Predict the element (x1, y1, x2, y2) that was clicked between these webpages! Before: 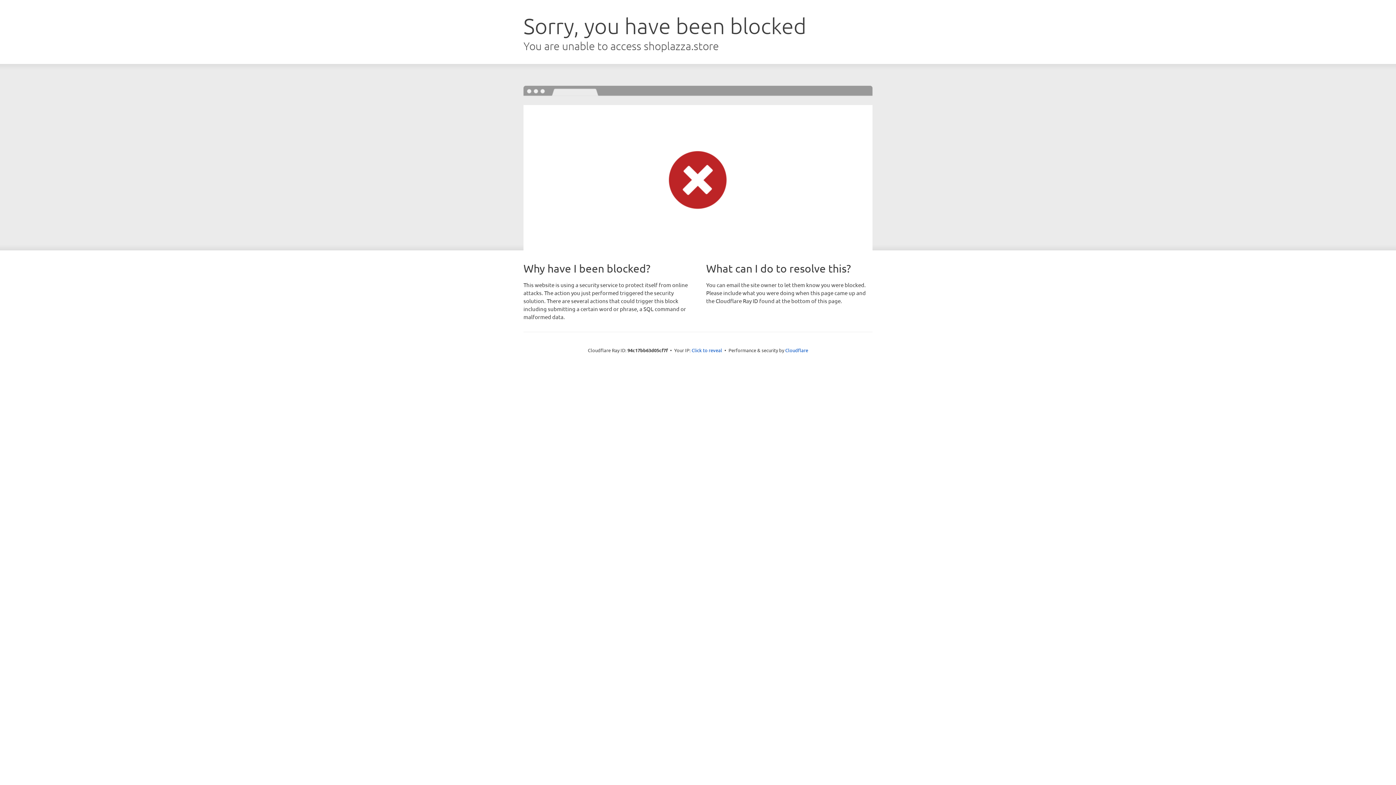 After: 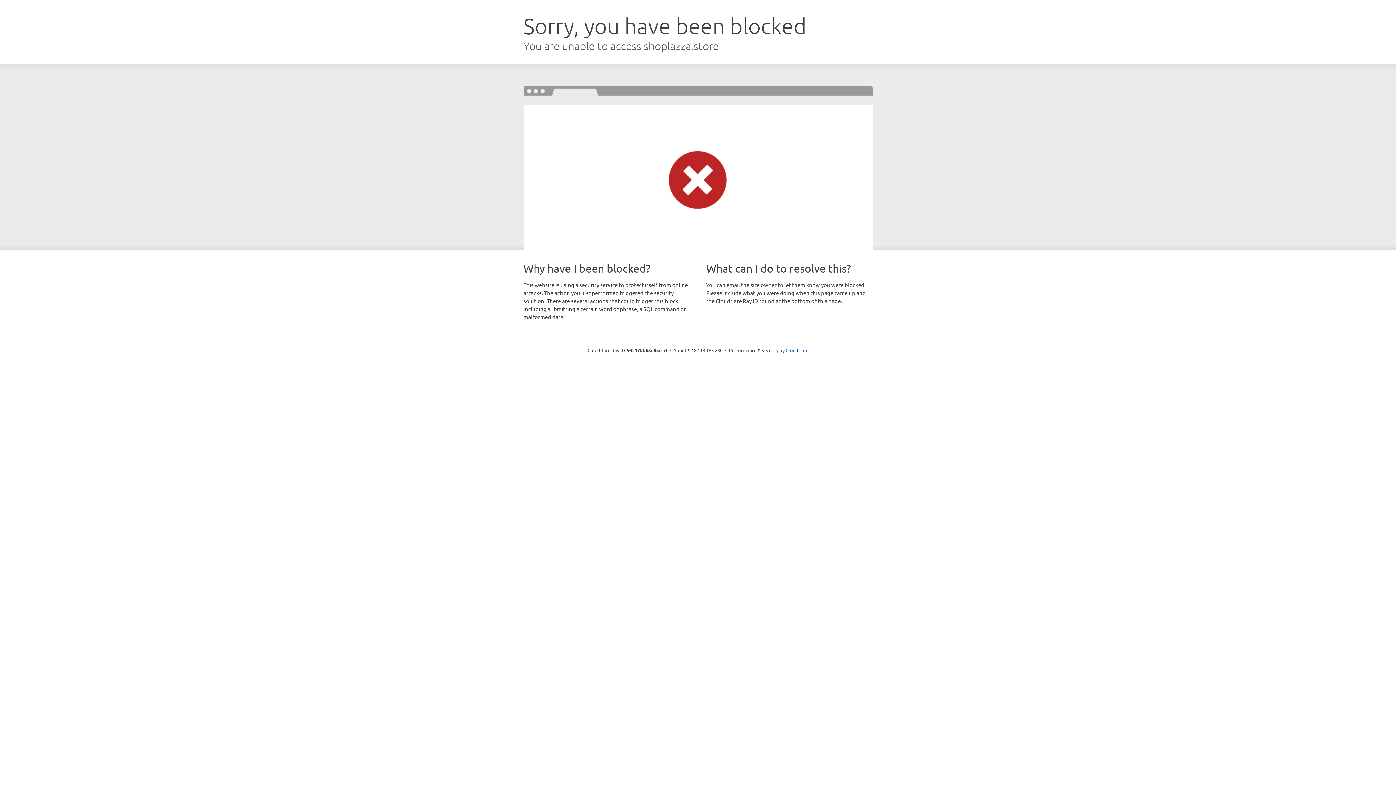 Action: label: Click to reveal bbox: (691, 346, 722, 353)